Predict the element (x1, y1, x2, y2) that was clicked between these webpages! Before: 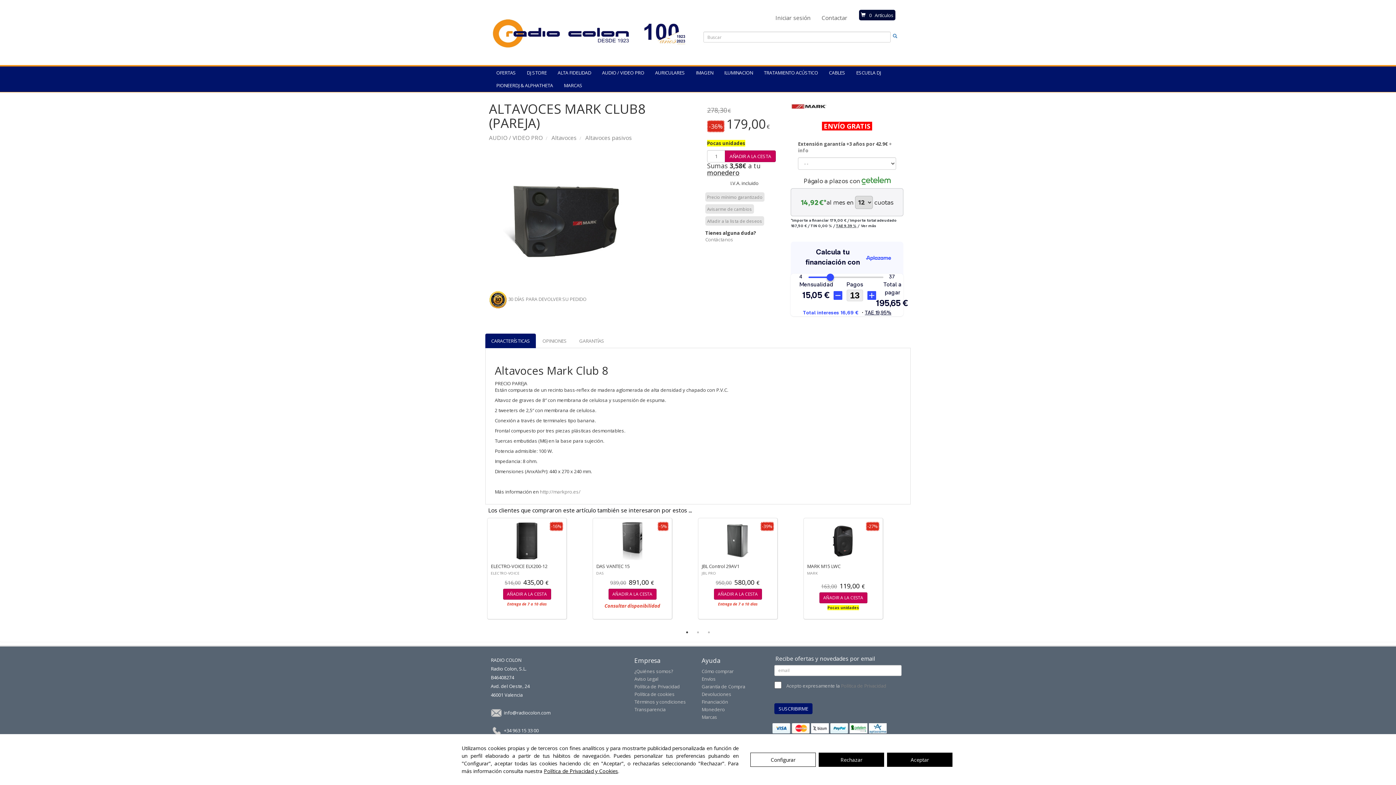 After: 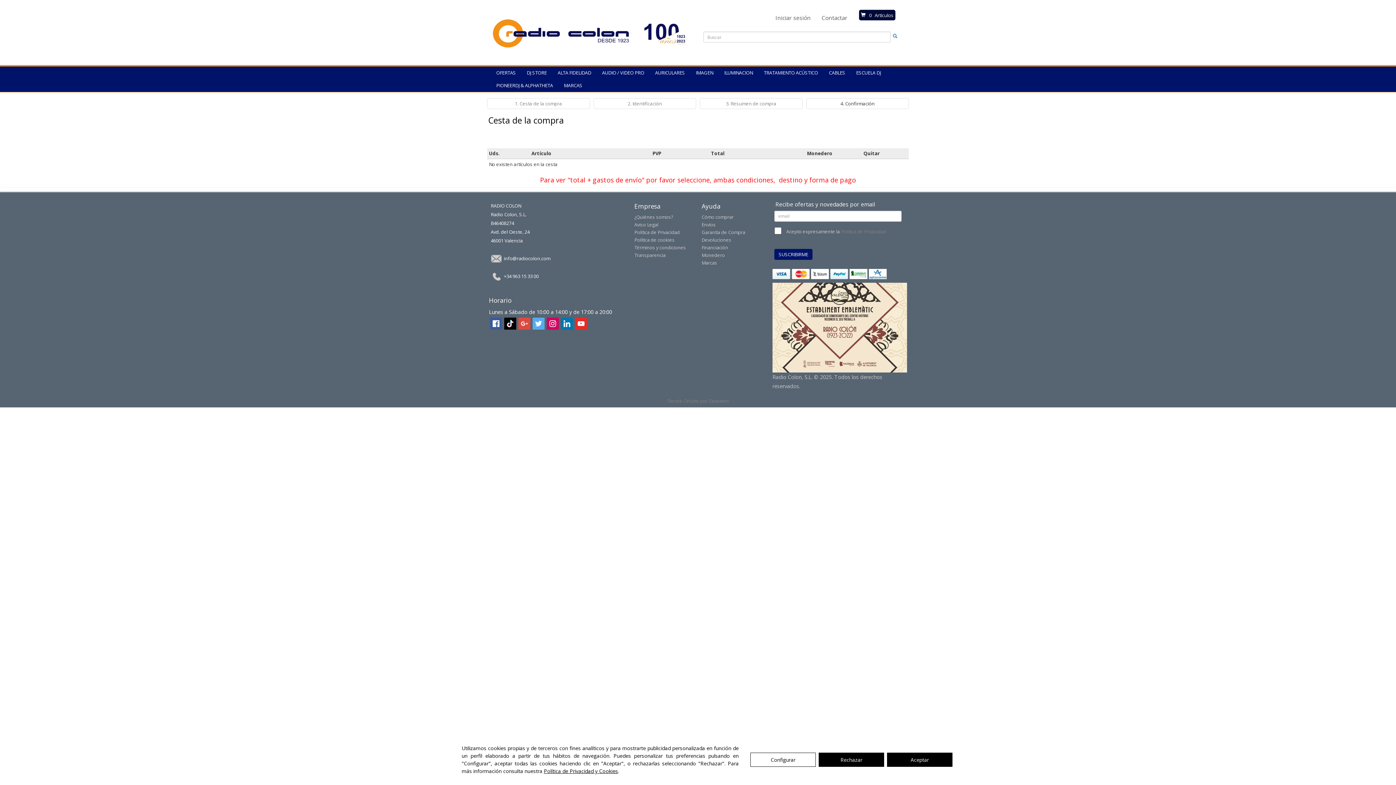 Action: label: 0 Artículos bbox: (859, 9, 895, 20)